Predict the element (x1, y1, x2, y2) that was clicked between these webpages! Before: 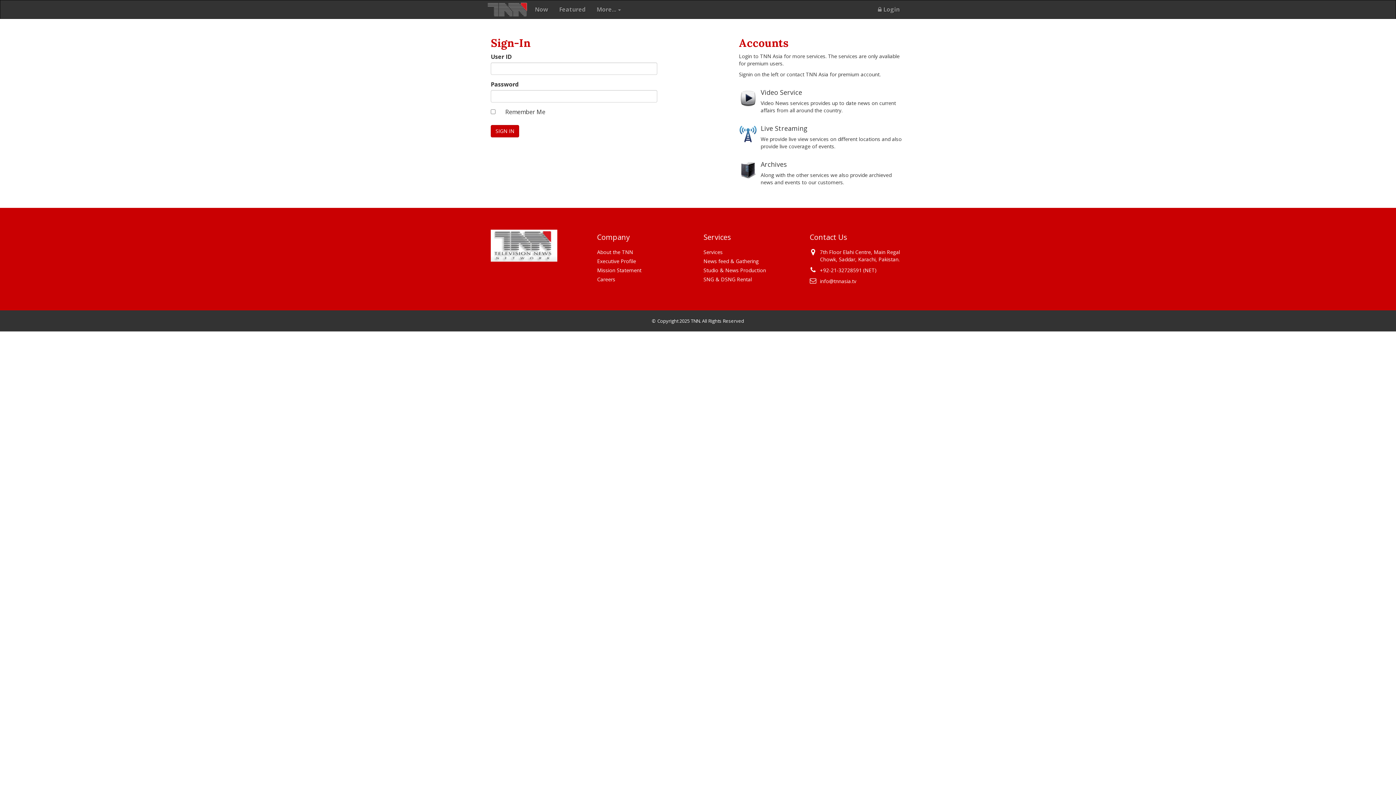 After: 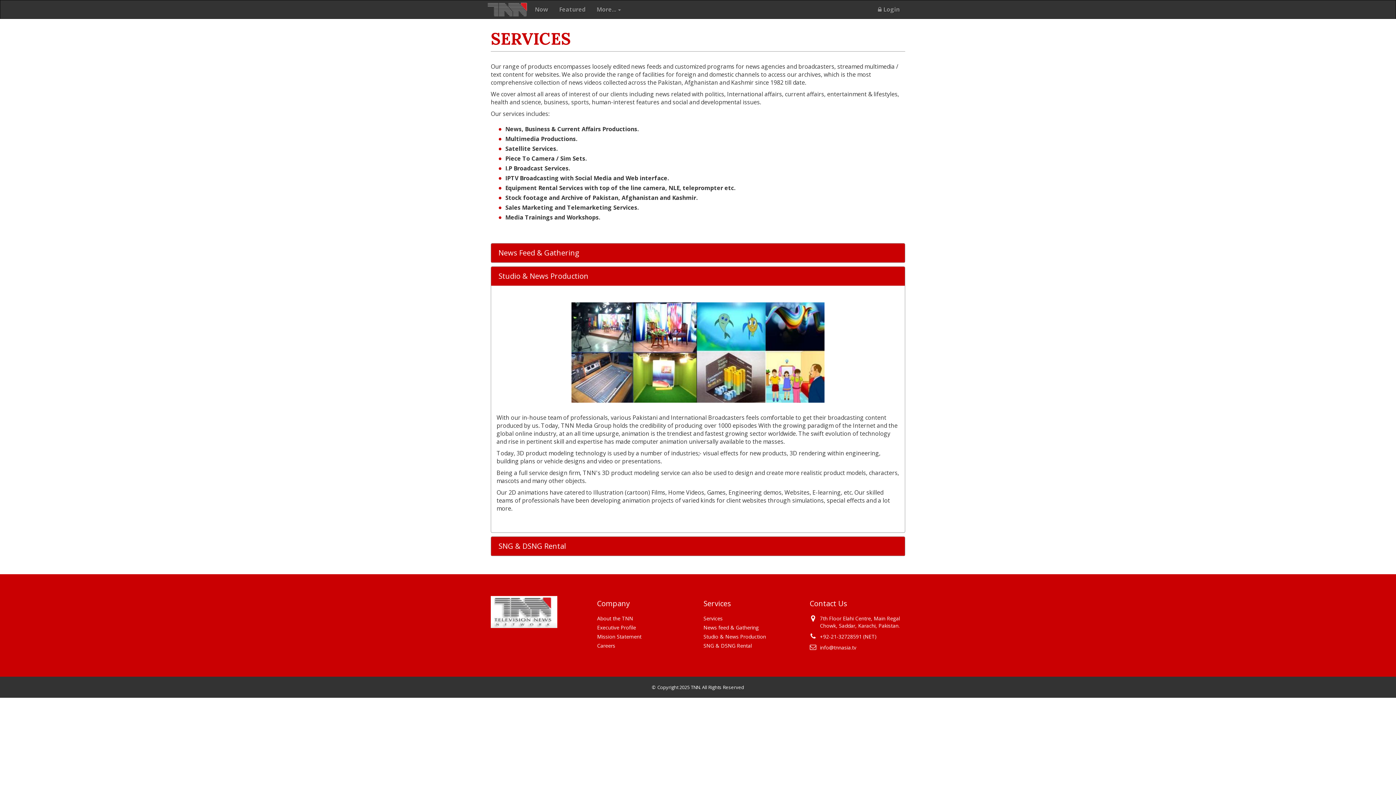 Action: label: Studio & News Production bbox: (703, 266, 766, 273)